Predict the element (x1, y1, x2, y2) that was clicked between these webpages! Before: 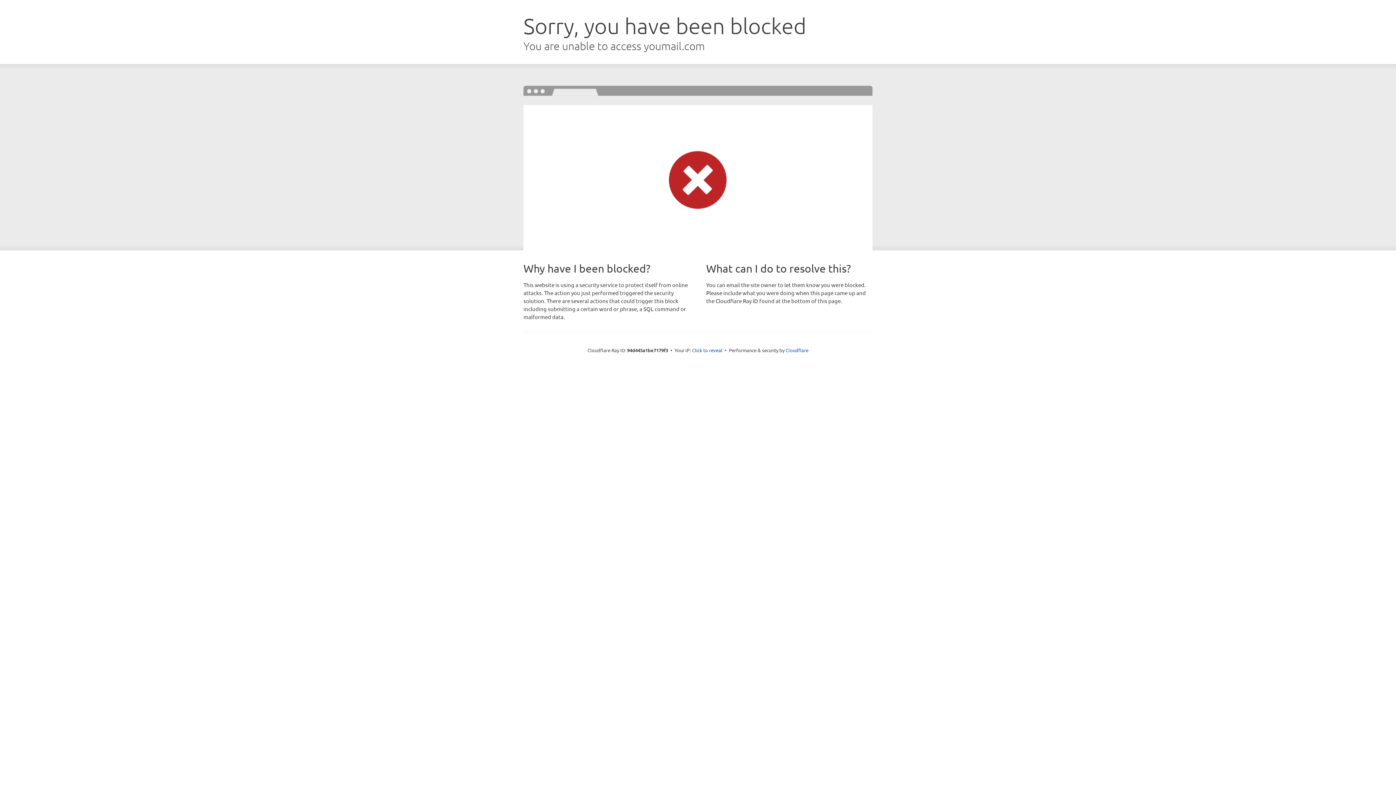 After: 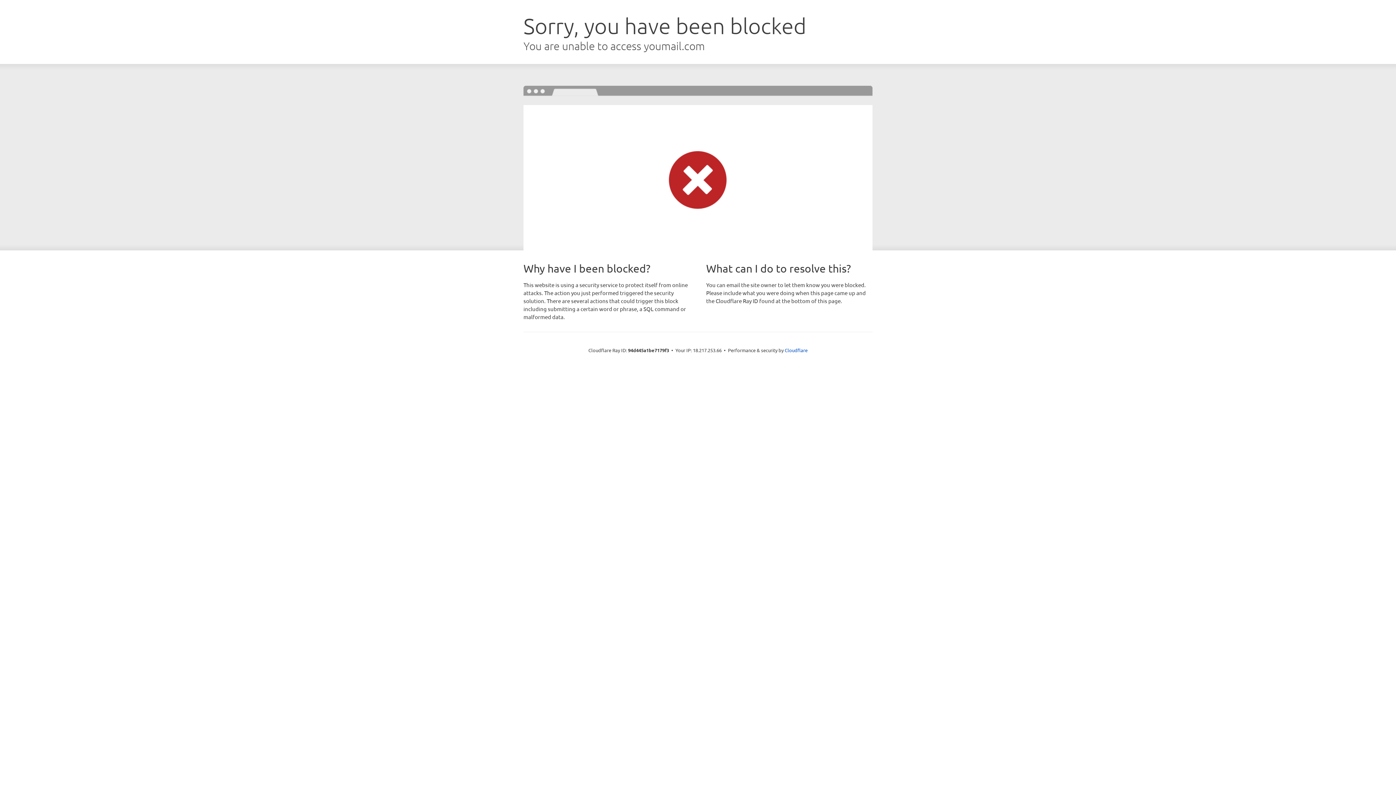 Action: label: Click to reveal bbox: (692, 346, 722, 353)